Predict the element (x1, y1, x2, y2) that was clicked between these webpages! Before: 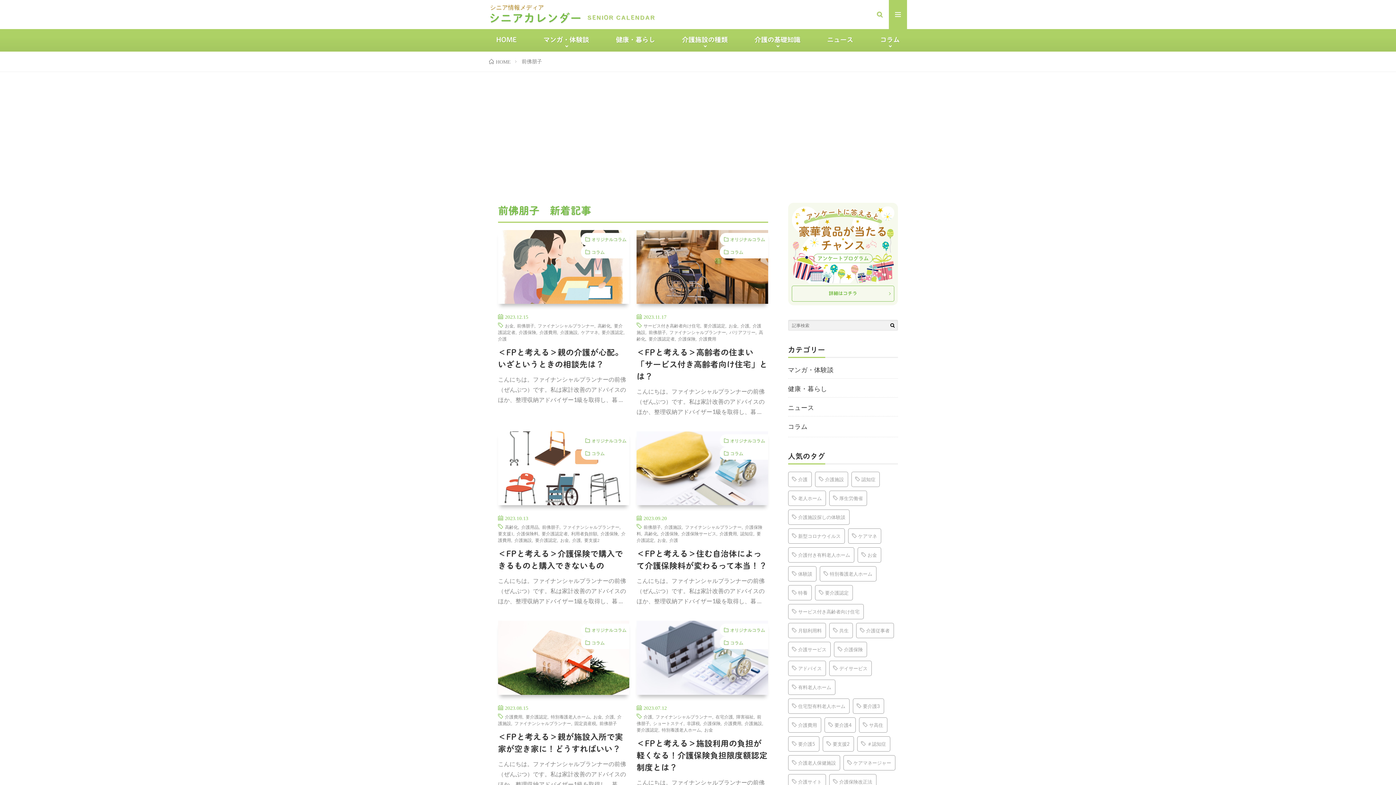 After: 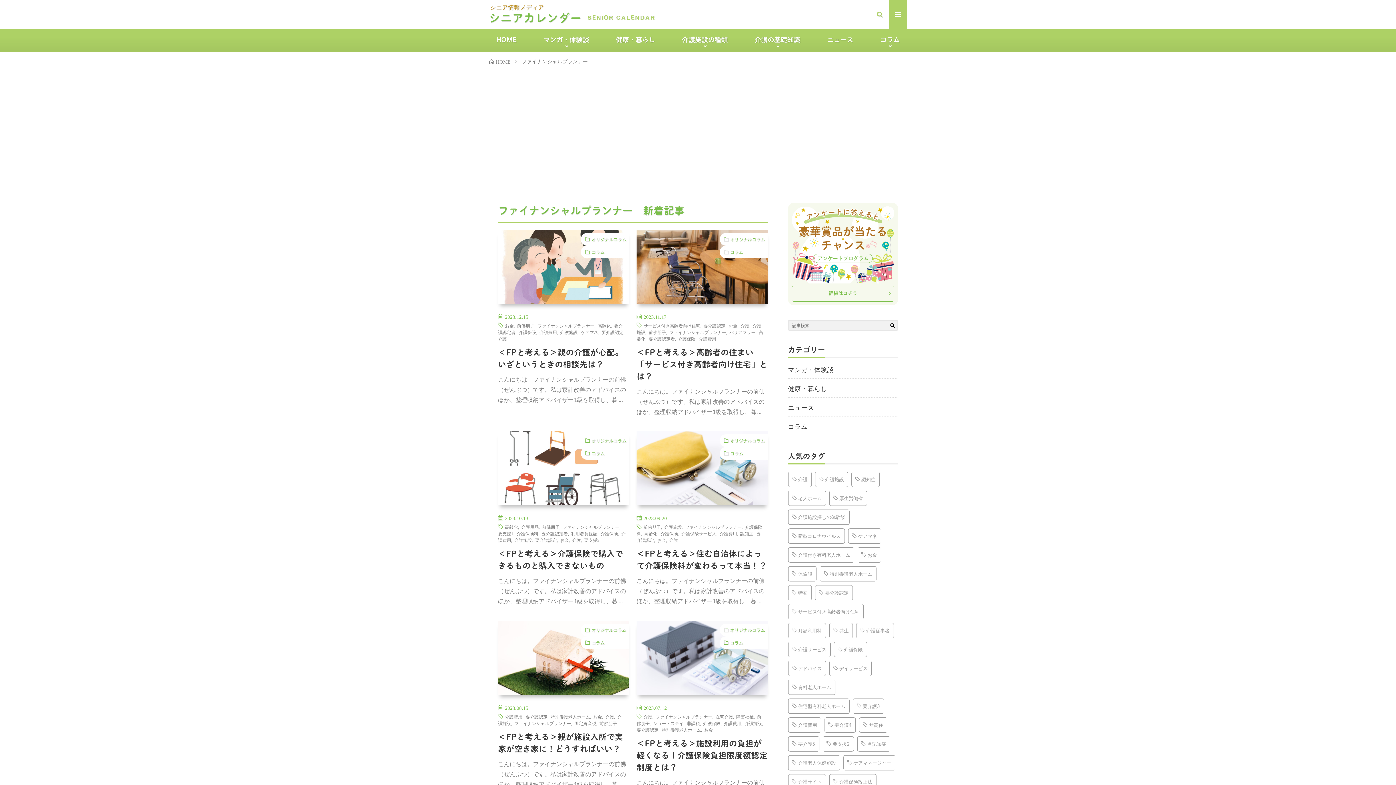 Action: bbox: (655, 714, 712, 719) label: ファイナンシャルプランナー